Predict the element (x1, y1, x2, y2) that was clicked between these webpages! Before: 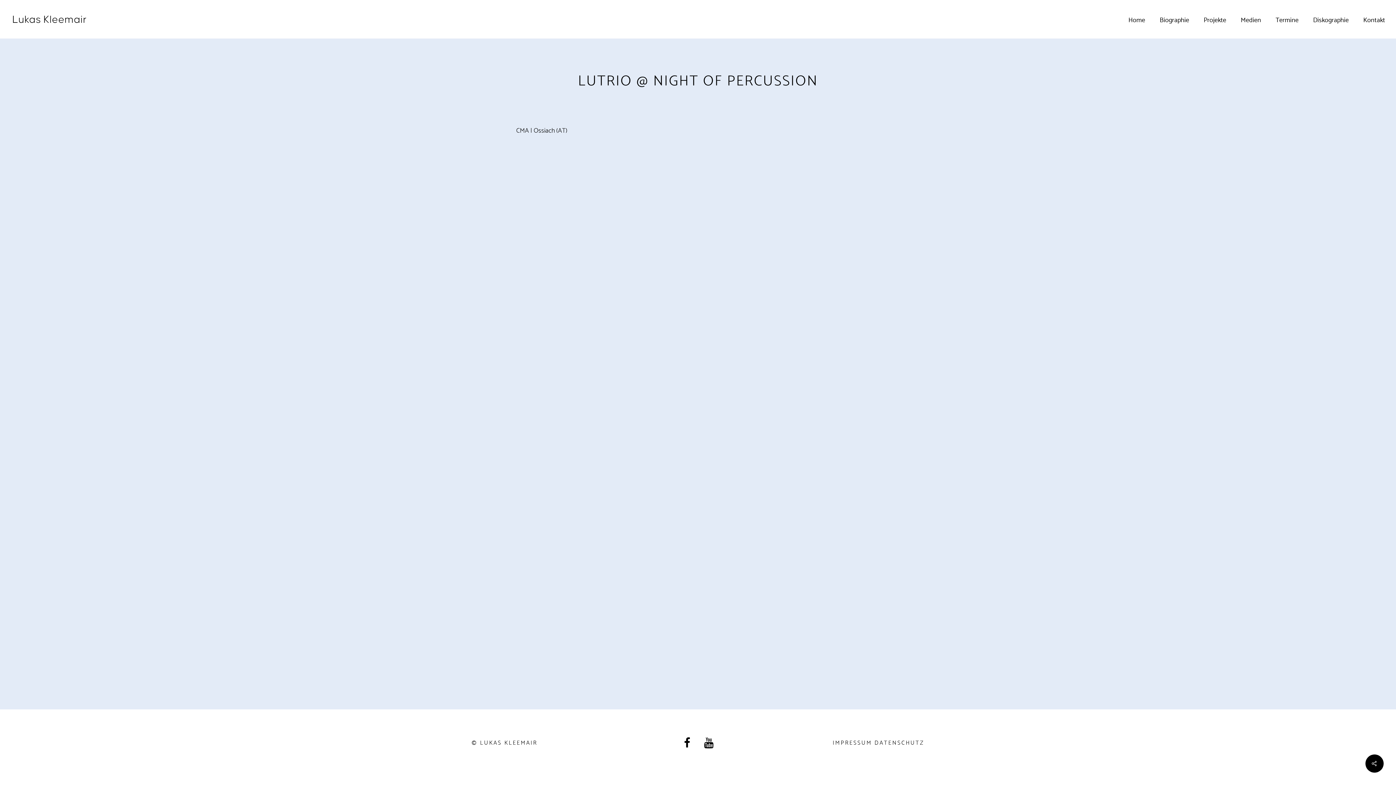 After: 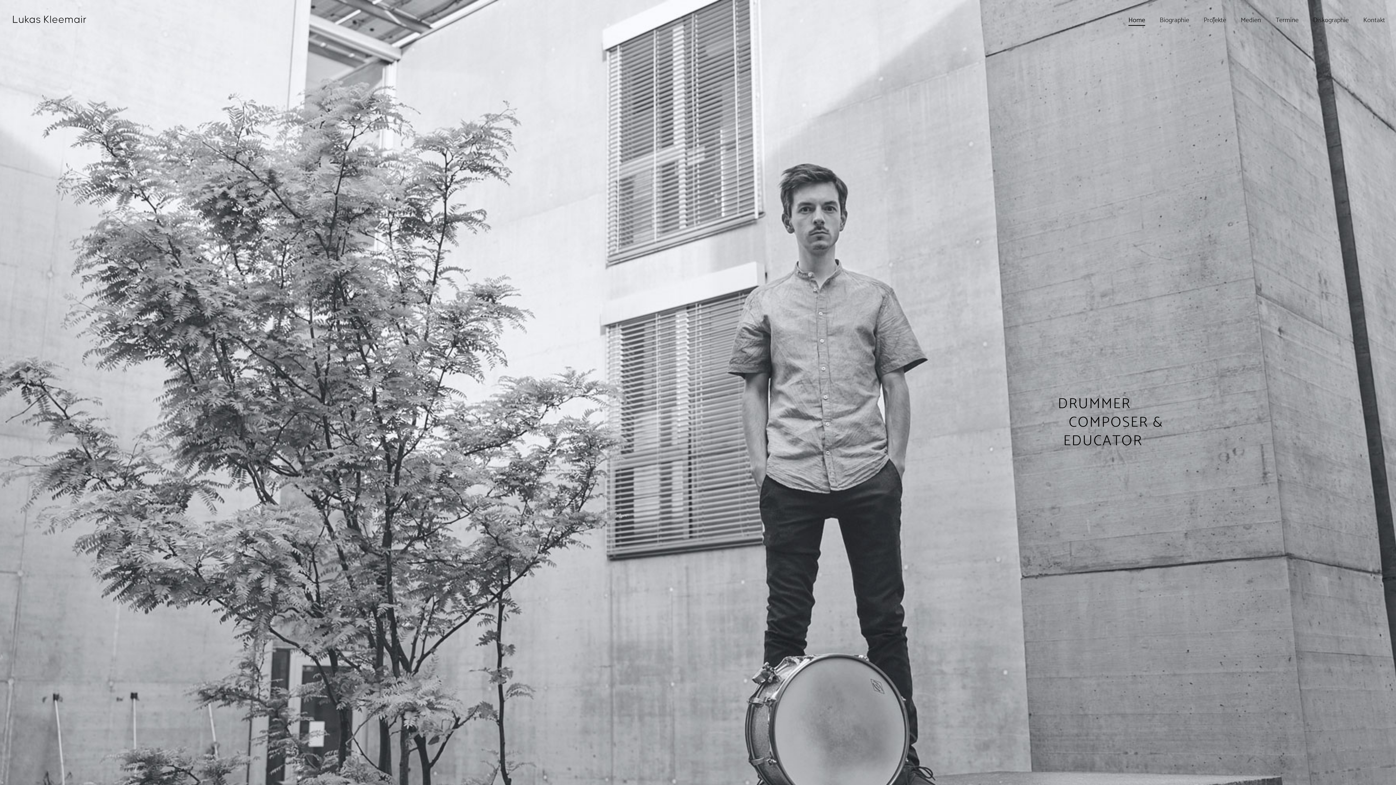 Action: bbox: (10, 14, 86, 24)